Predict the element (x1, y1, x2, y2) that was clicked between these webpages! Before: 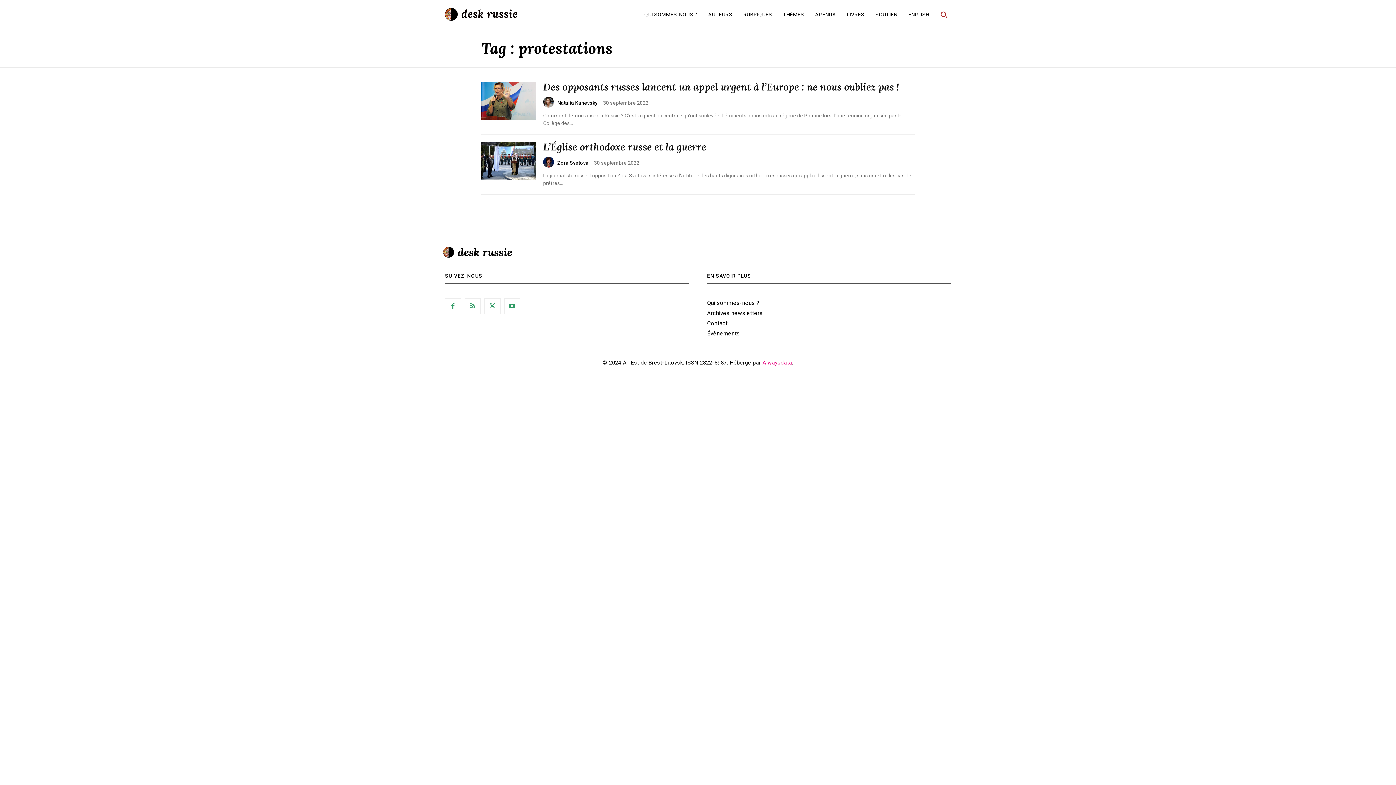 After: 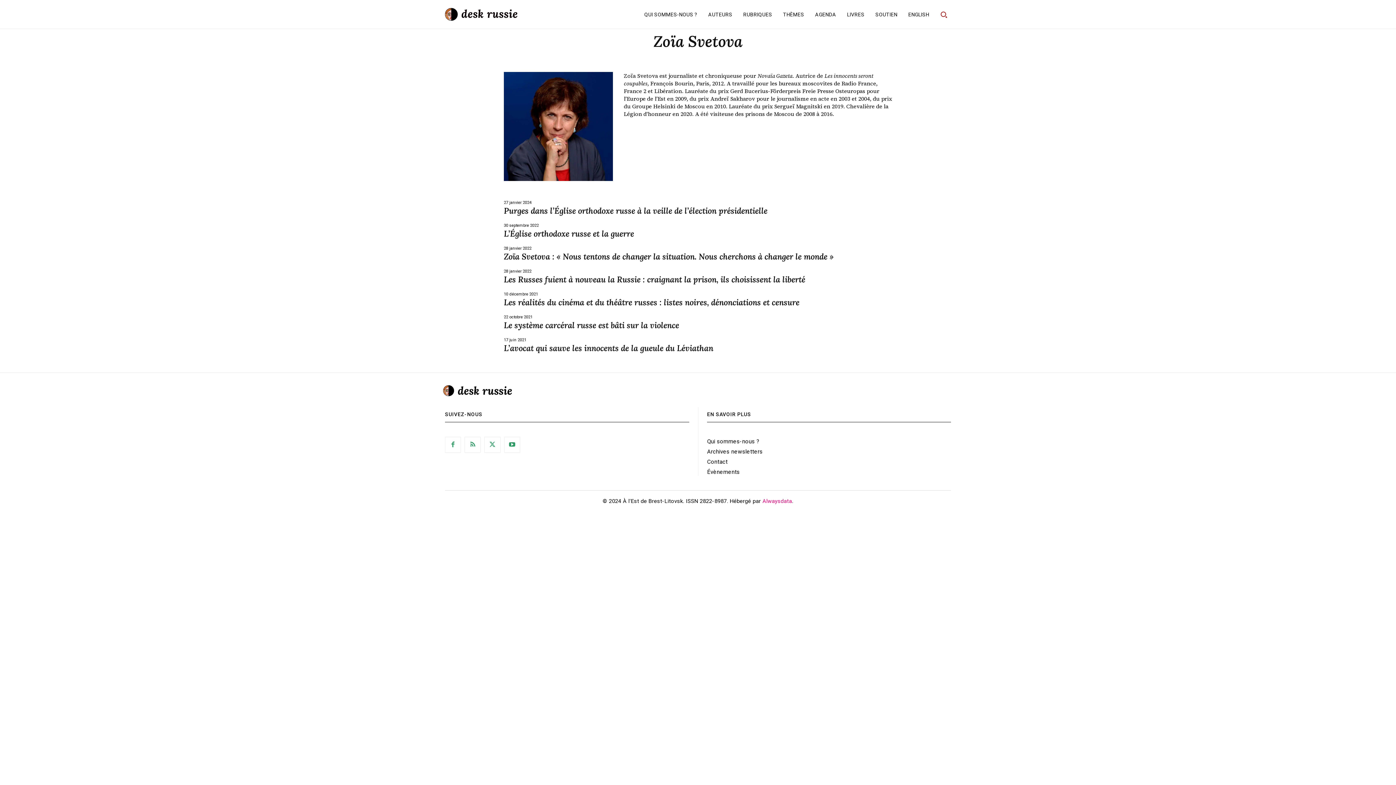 Action: label: author-photo bbox: (543, 156, 556, 168)